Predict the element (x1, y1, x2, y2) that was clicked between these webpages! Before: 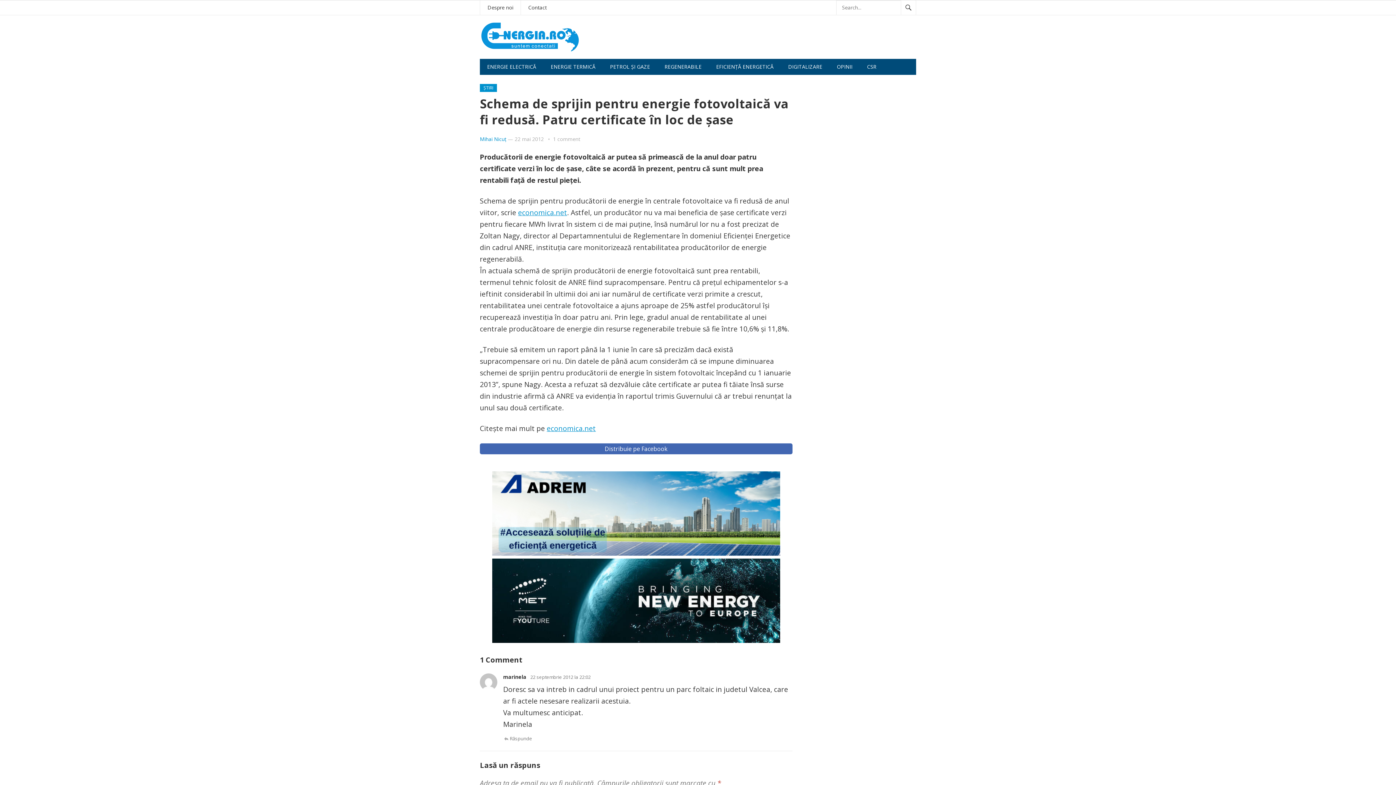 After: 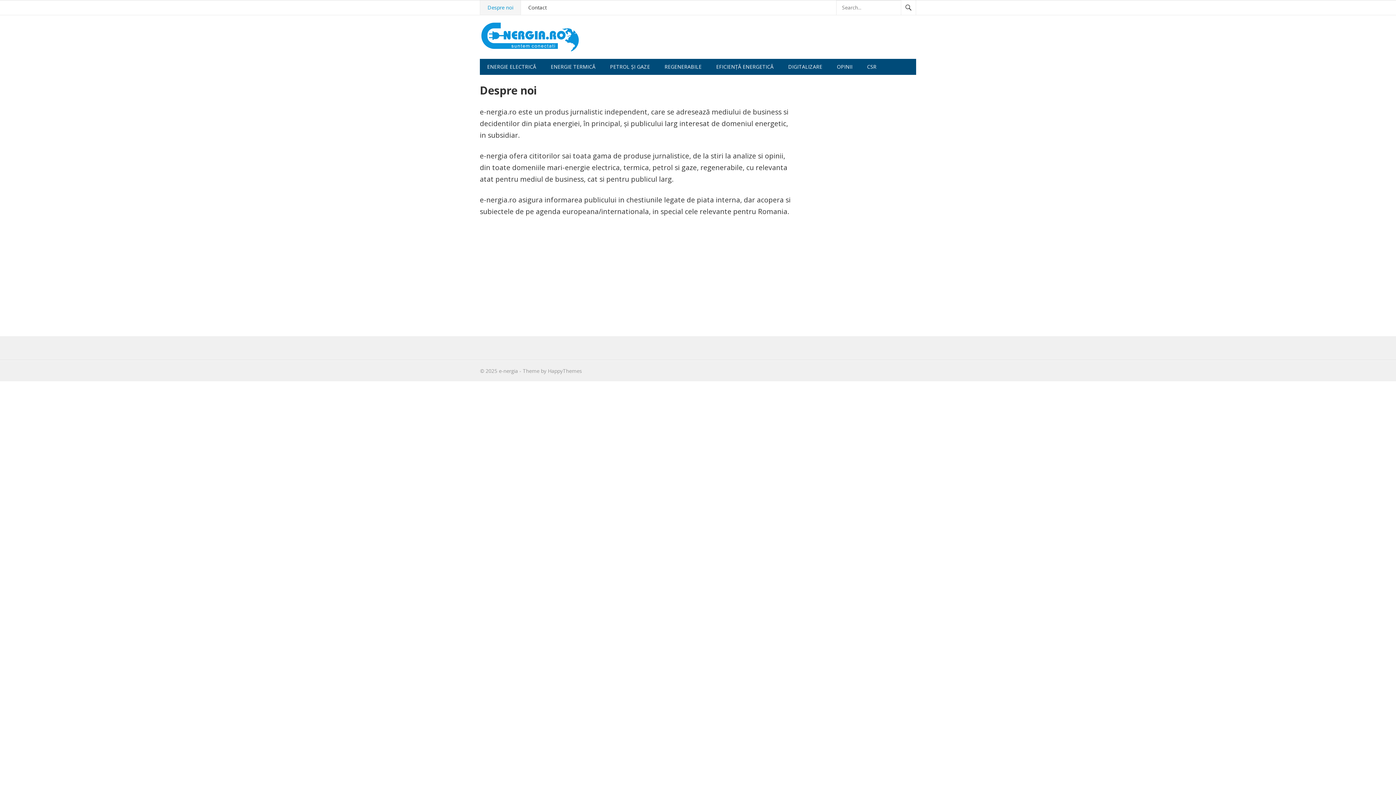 Action: label: Despre noi bbox: (480, 0, 520, 14)